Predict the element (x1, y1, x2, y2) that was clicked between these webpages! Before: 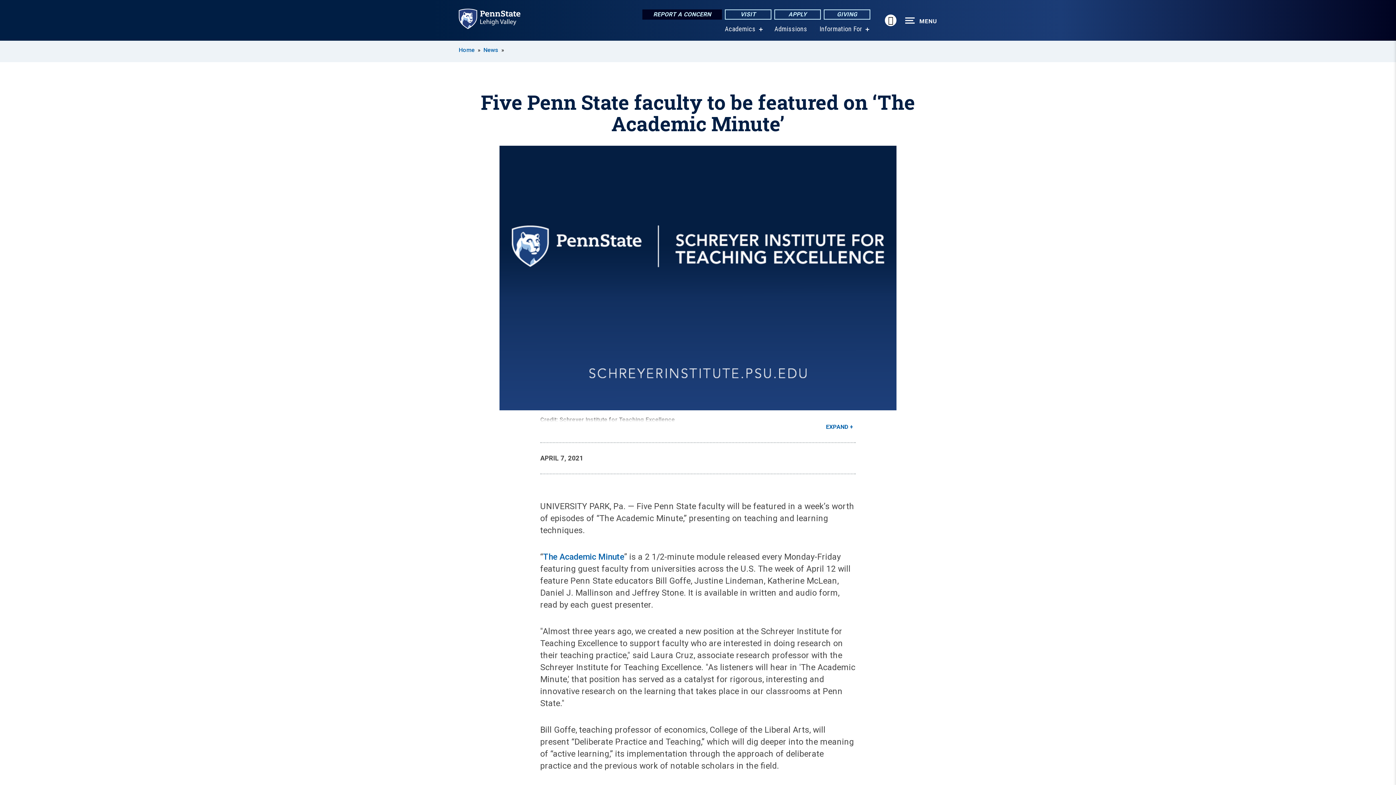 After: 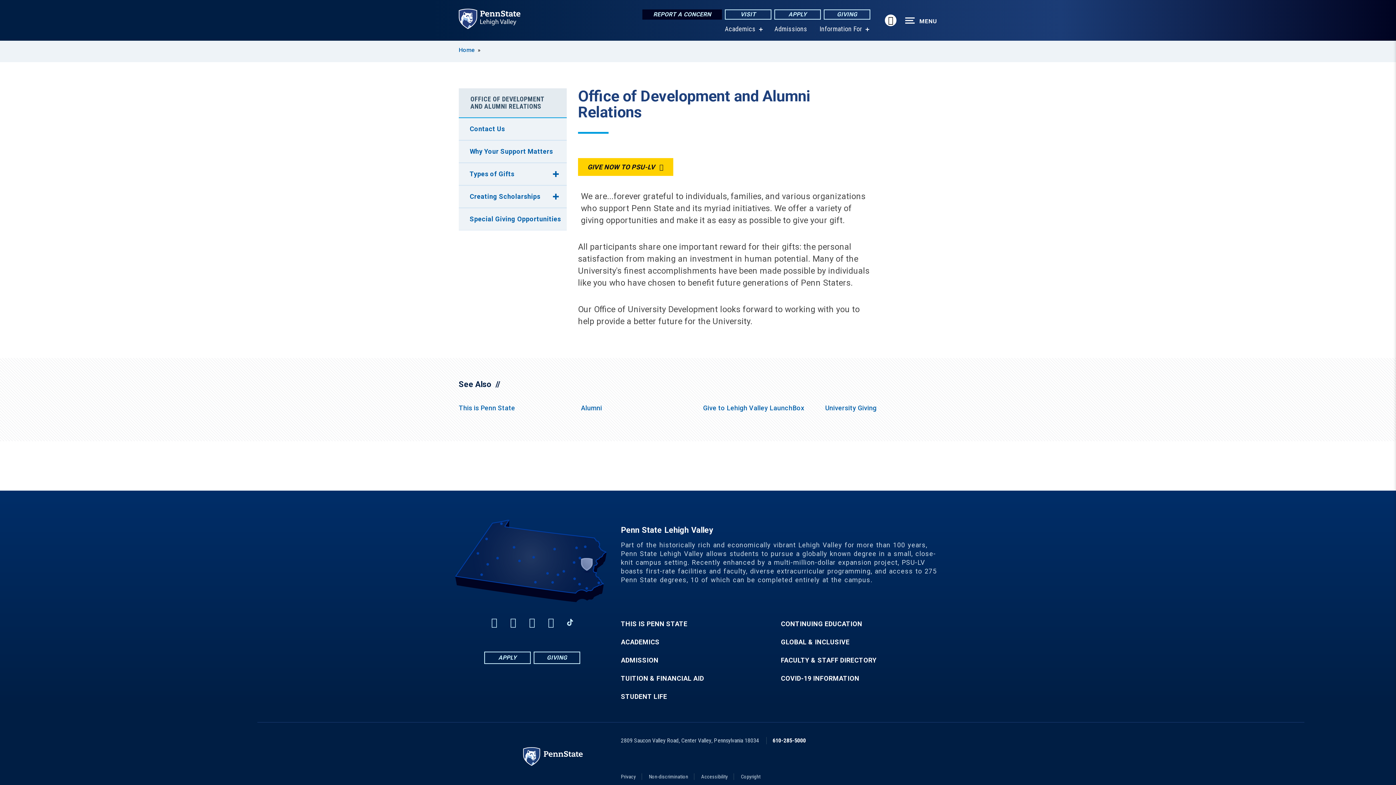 Action: label: GIVING bbox: (824, 9, 870, 19)